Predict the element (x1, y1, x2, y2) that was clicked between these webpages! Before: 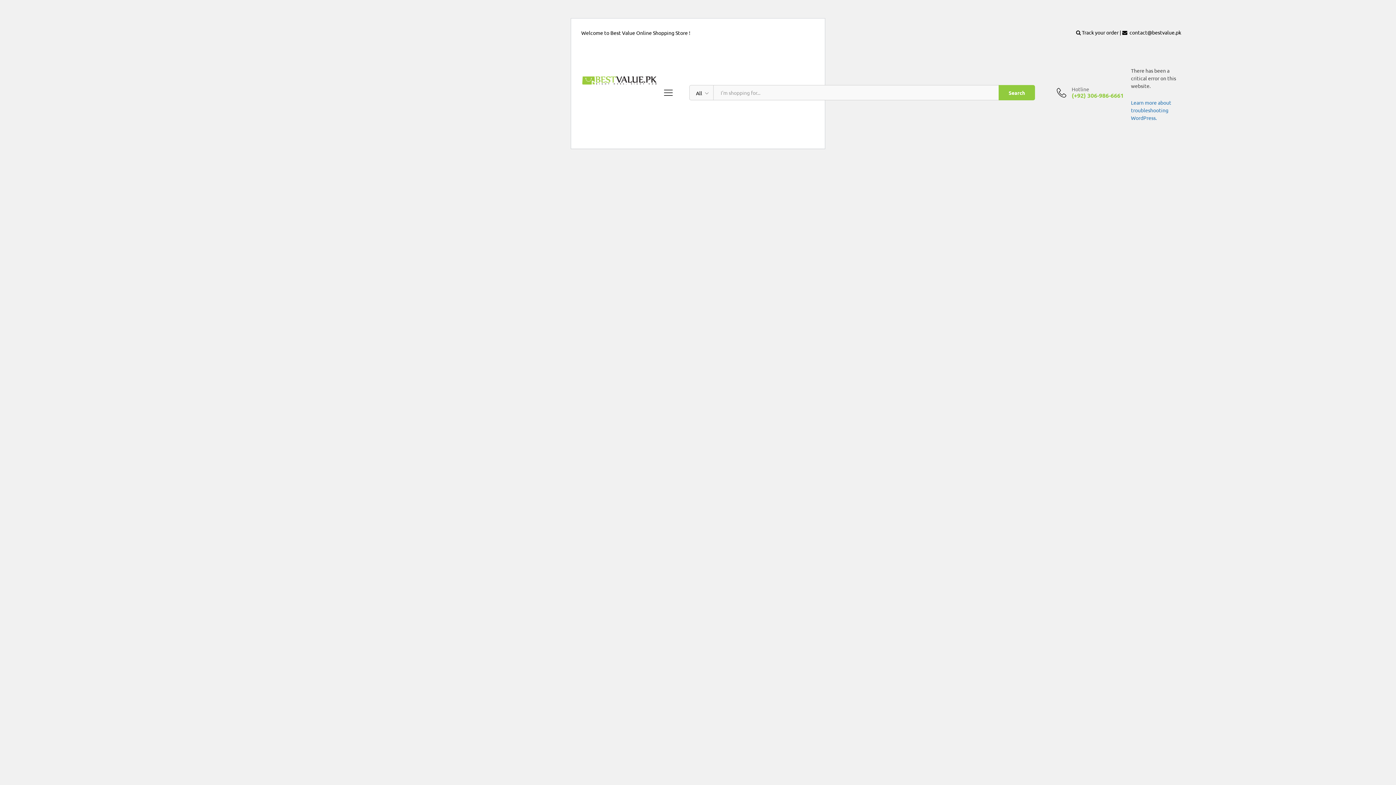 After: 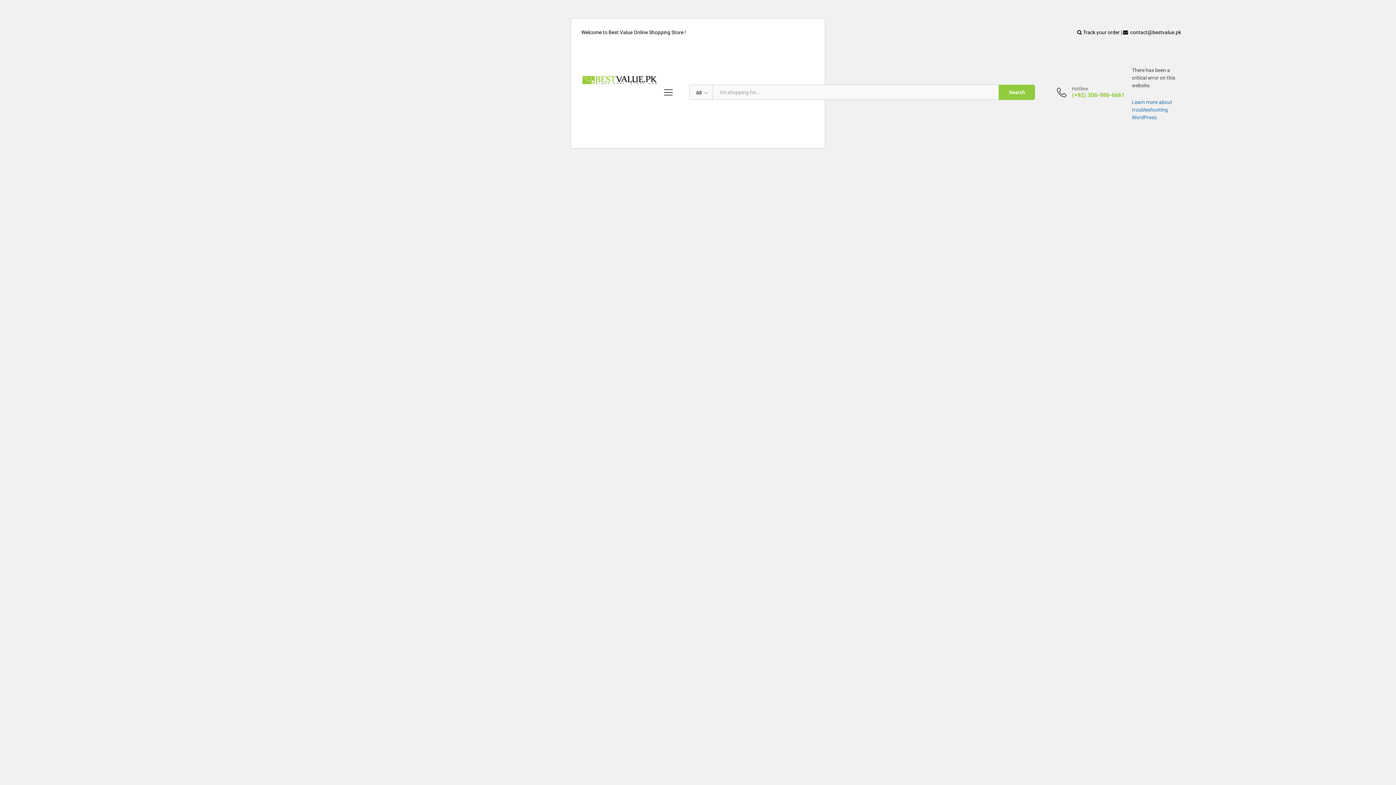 Action: bbox: (1082, 29, 1118, 35) label: Track your order